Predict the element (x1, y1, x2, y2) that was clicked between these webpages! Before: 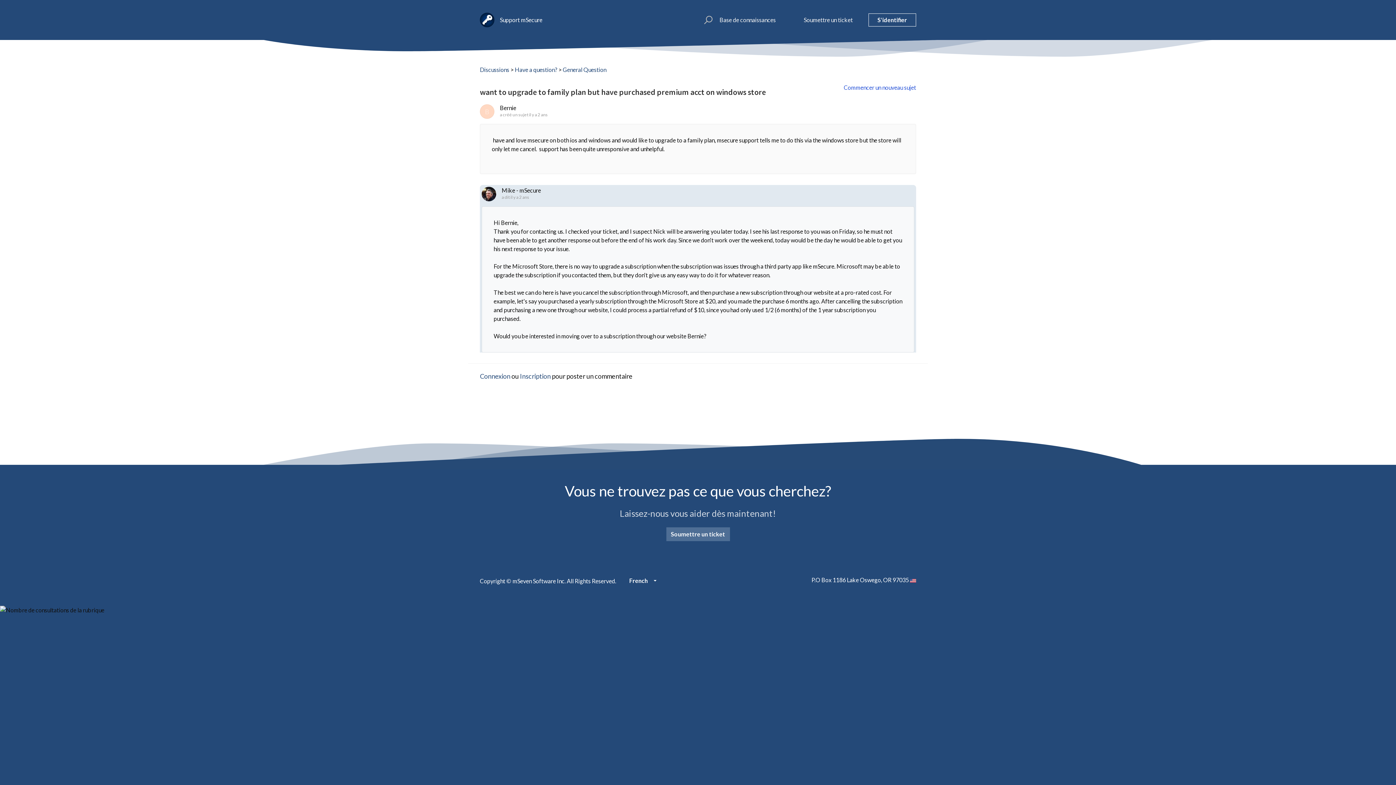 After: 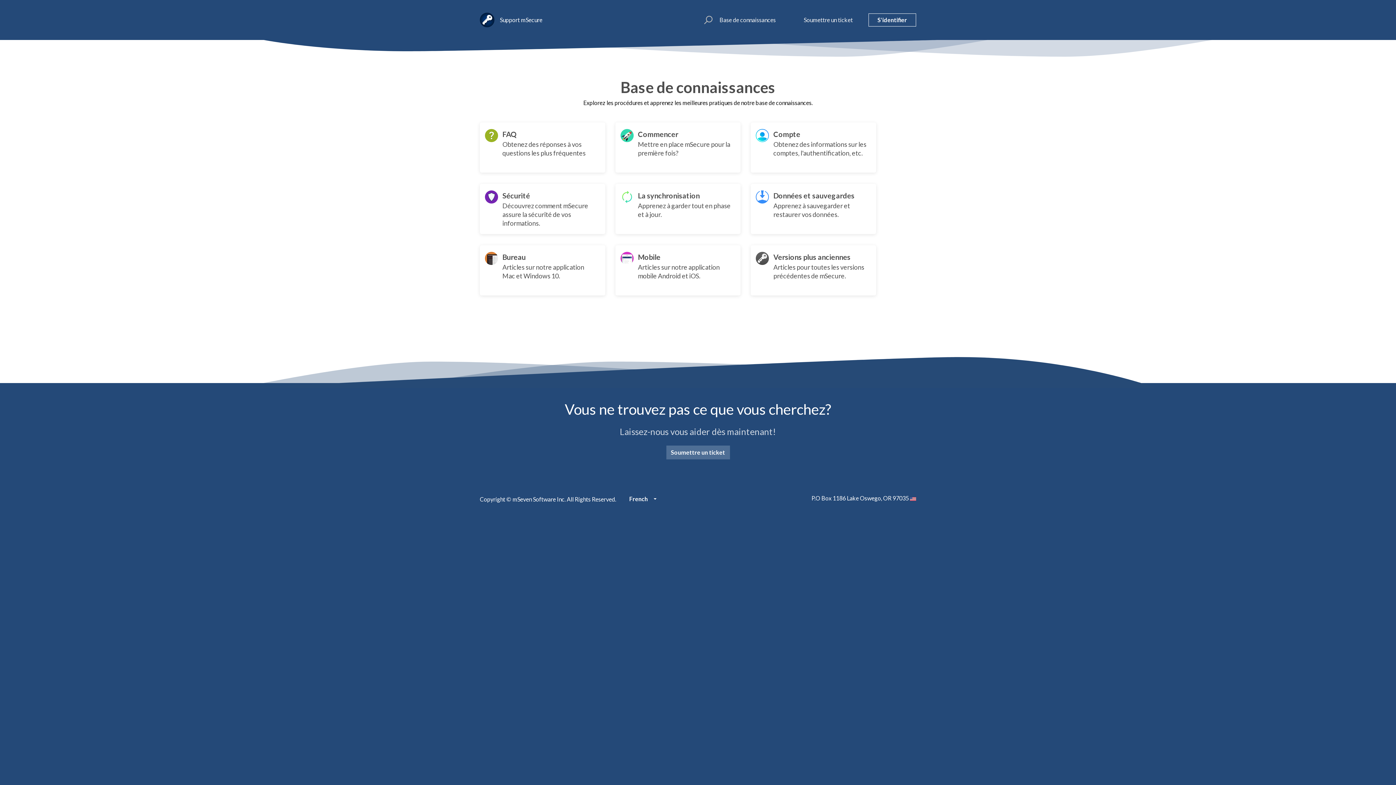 Action: label: Base de connaissances bbox: (719, 15, 776, 24)